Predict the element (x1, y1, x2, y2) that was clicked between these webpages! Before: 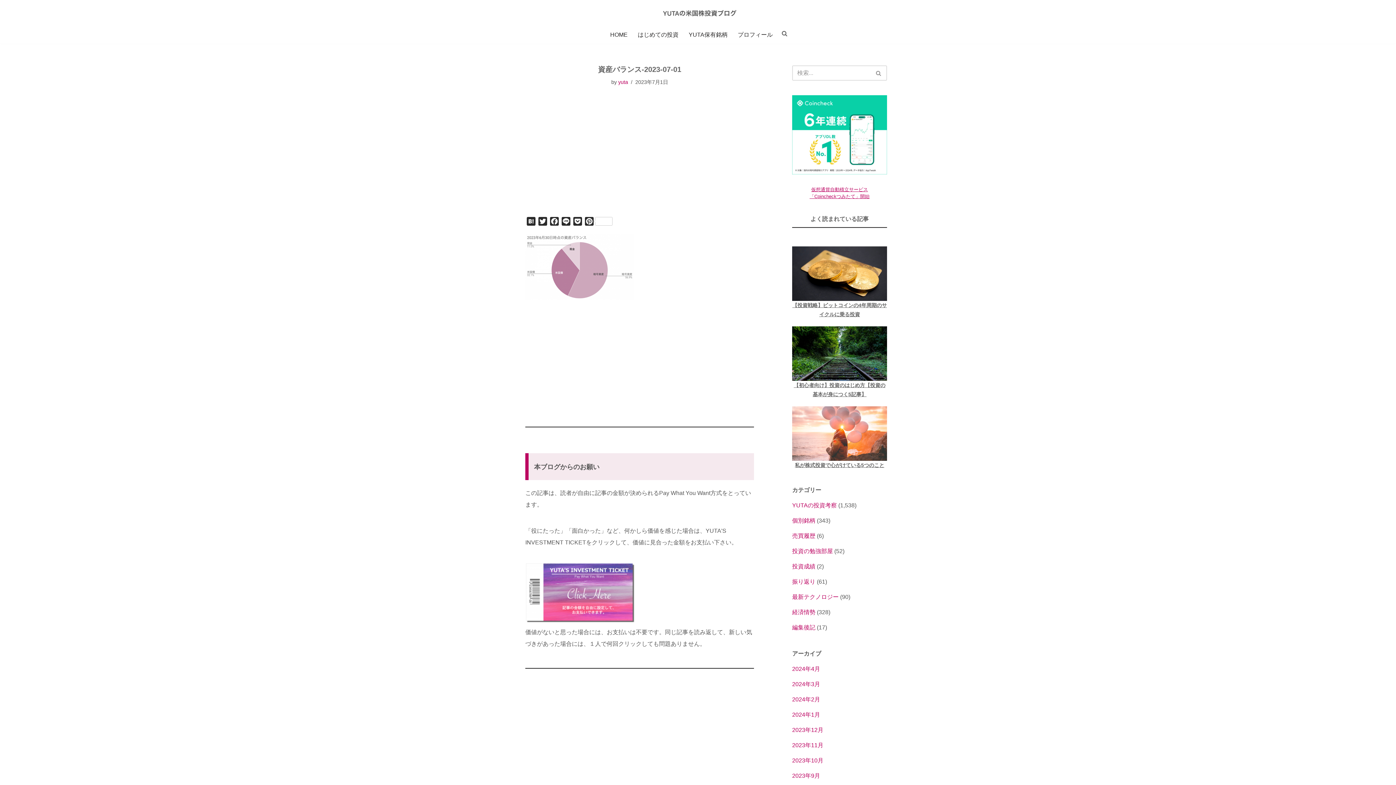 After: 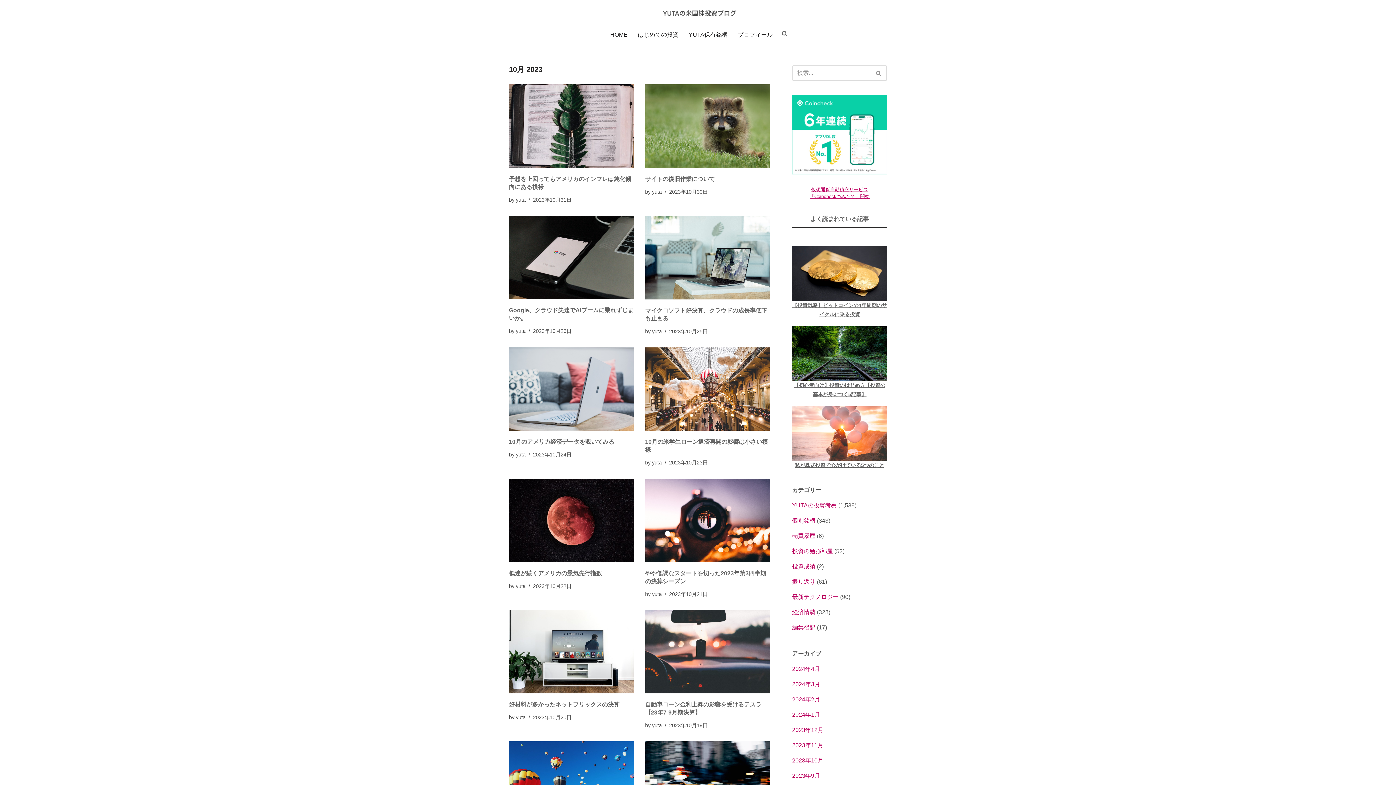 Action: bbox: (792, 757, 823, 763) label: 2023年10月